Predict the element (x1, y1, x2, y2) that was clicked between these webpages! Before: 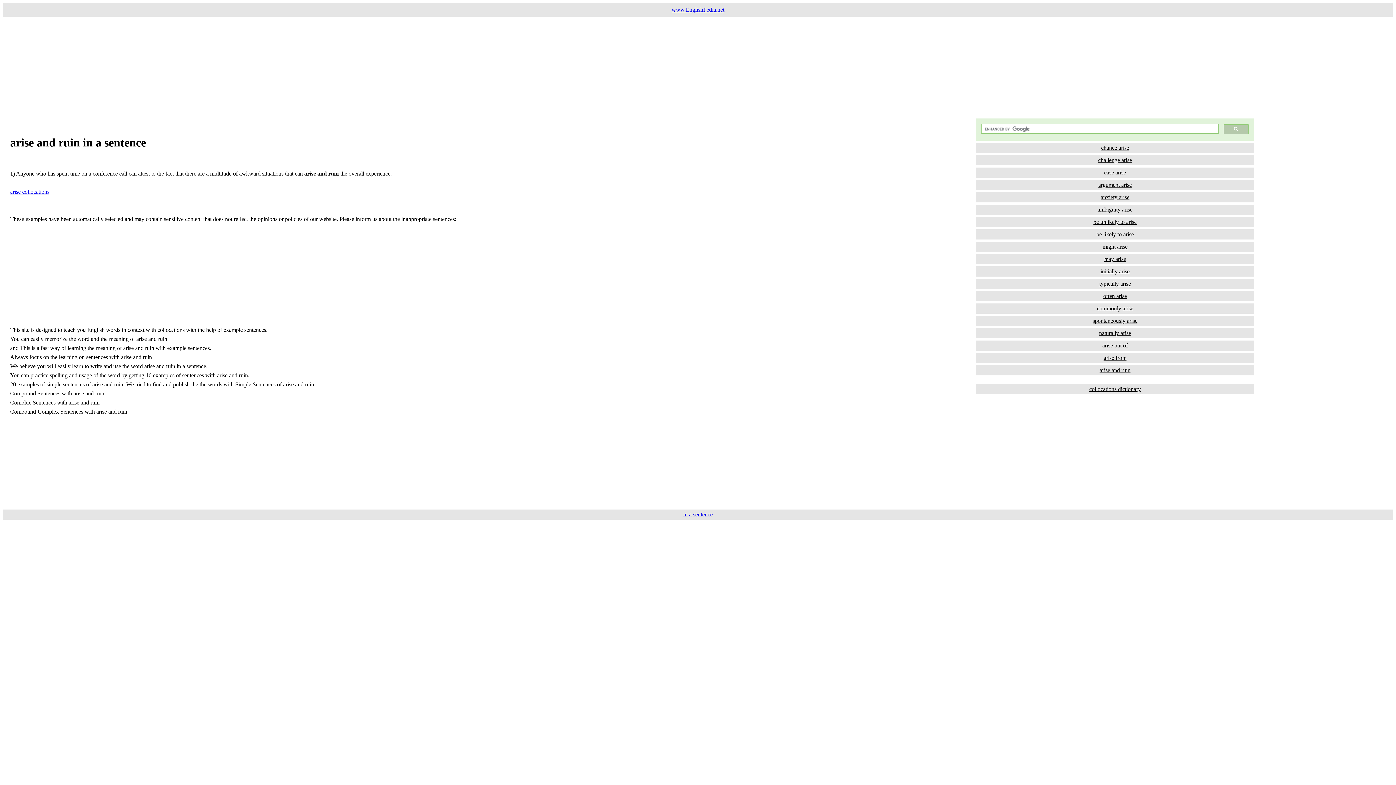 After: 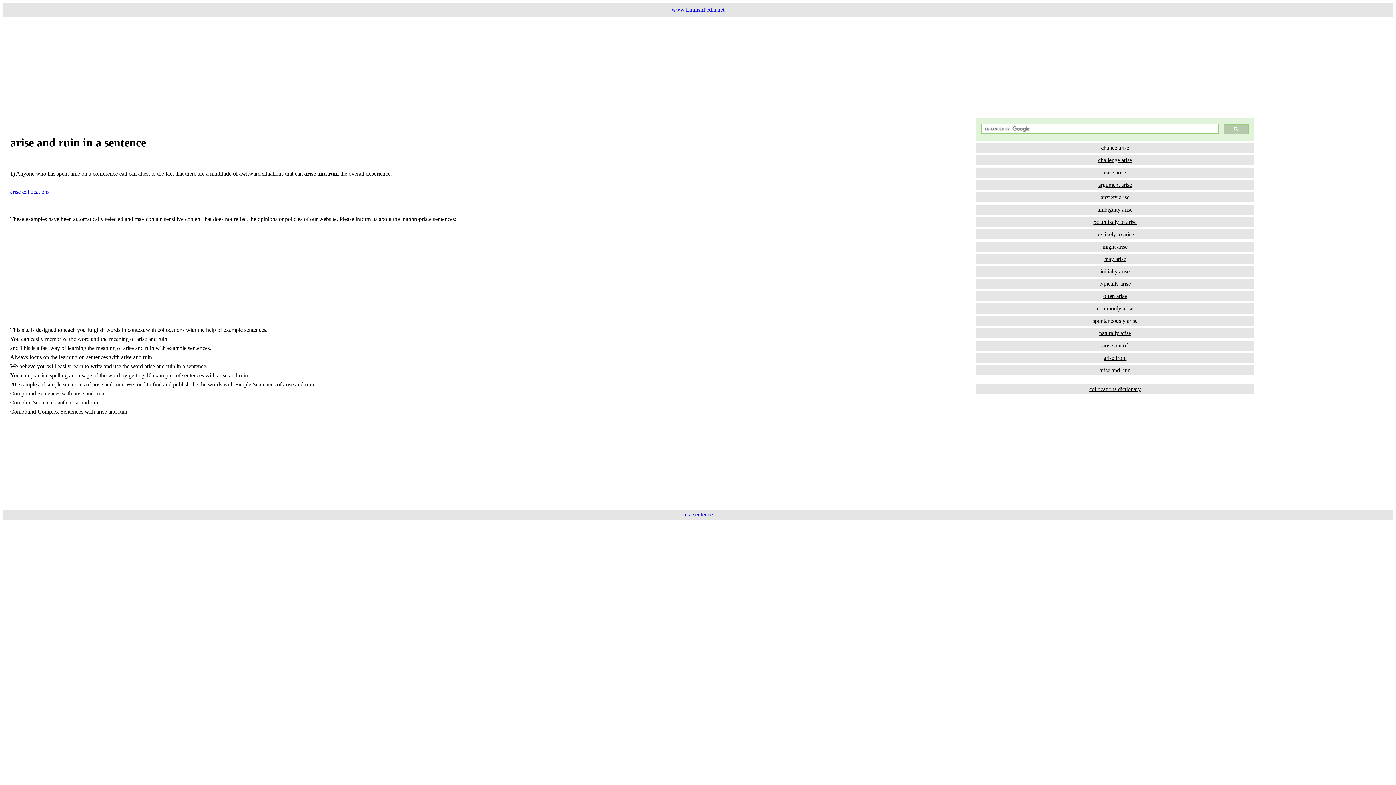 Action: bbox: (976, 204, 1254, 214) label: ambiguity arise